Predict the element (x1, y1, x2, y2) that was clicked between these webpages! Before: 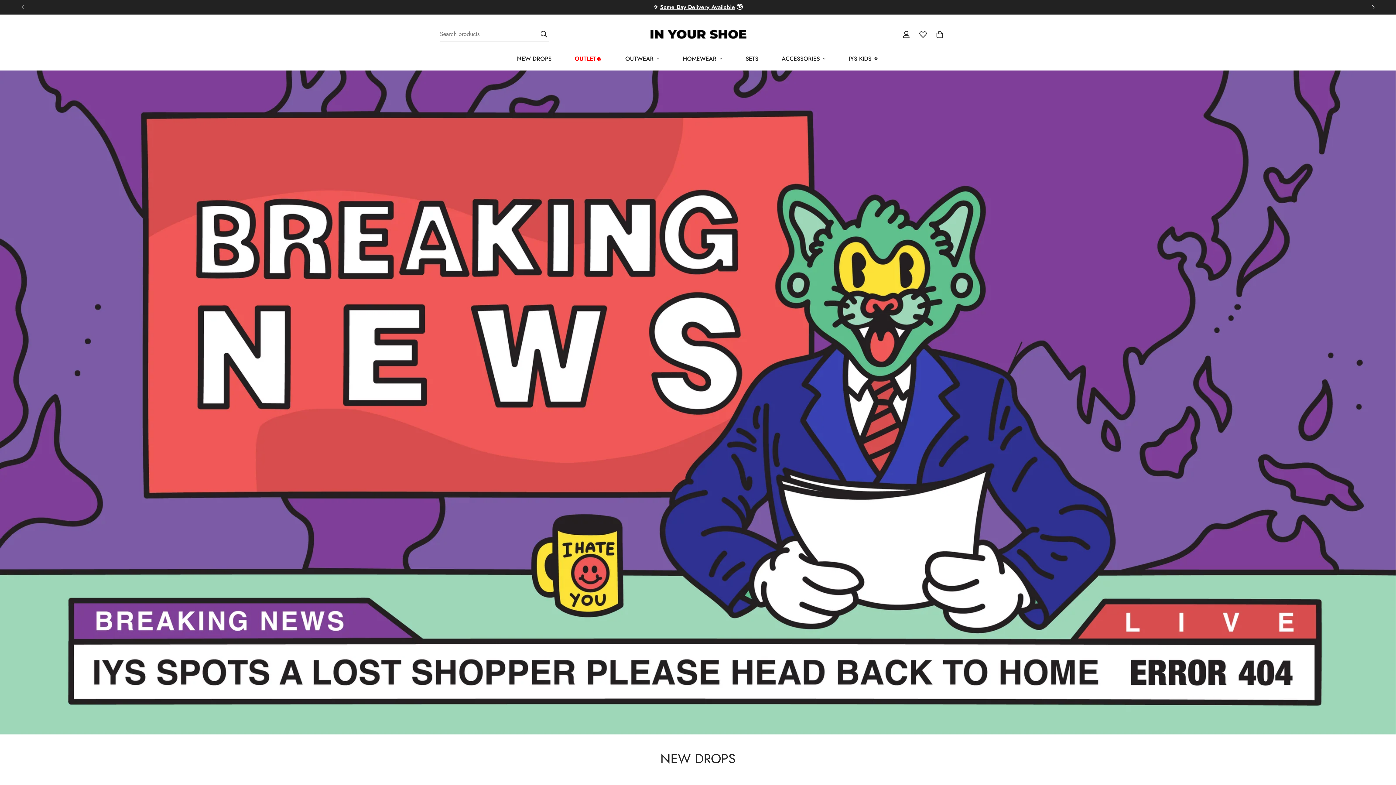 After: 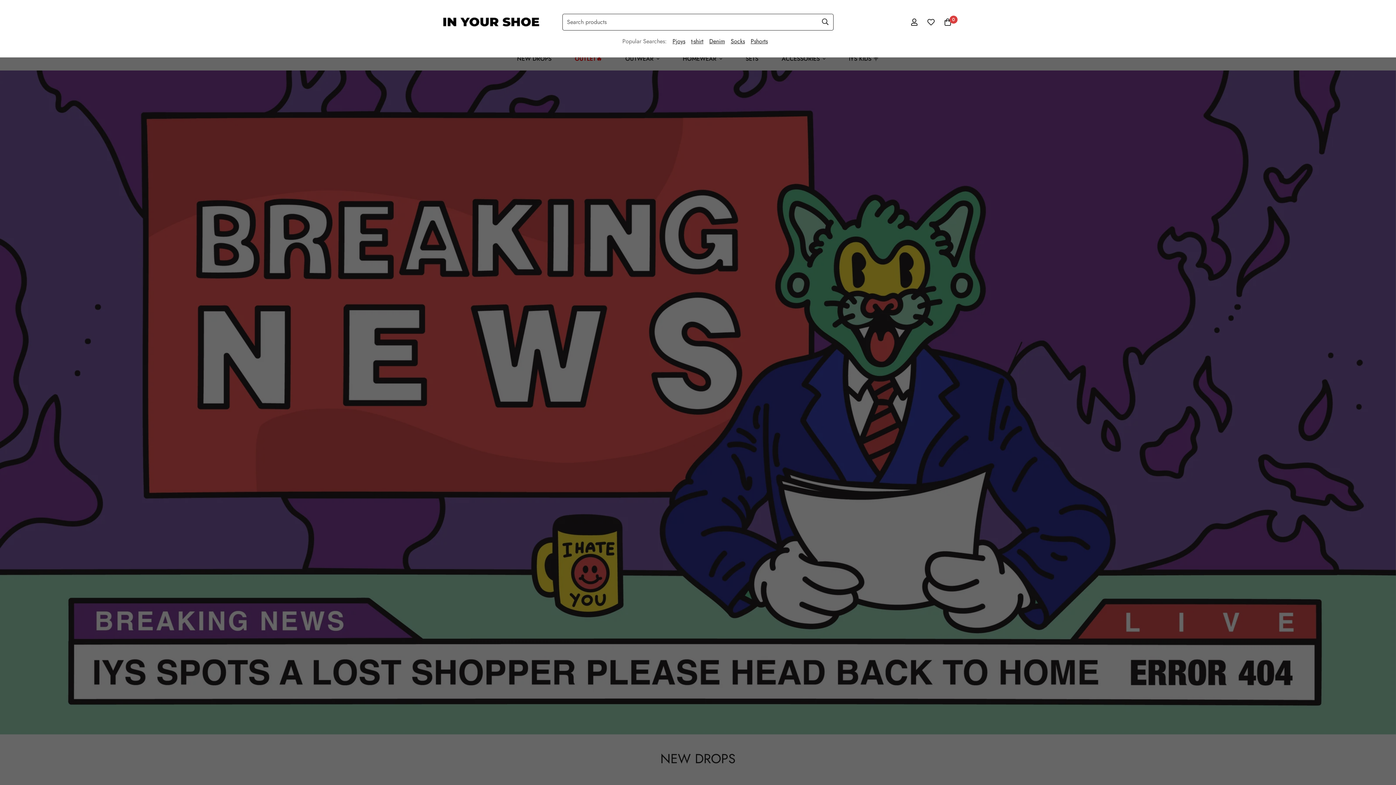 Action: bbox: (534, 26, 549, 42) label: Search